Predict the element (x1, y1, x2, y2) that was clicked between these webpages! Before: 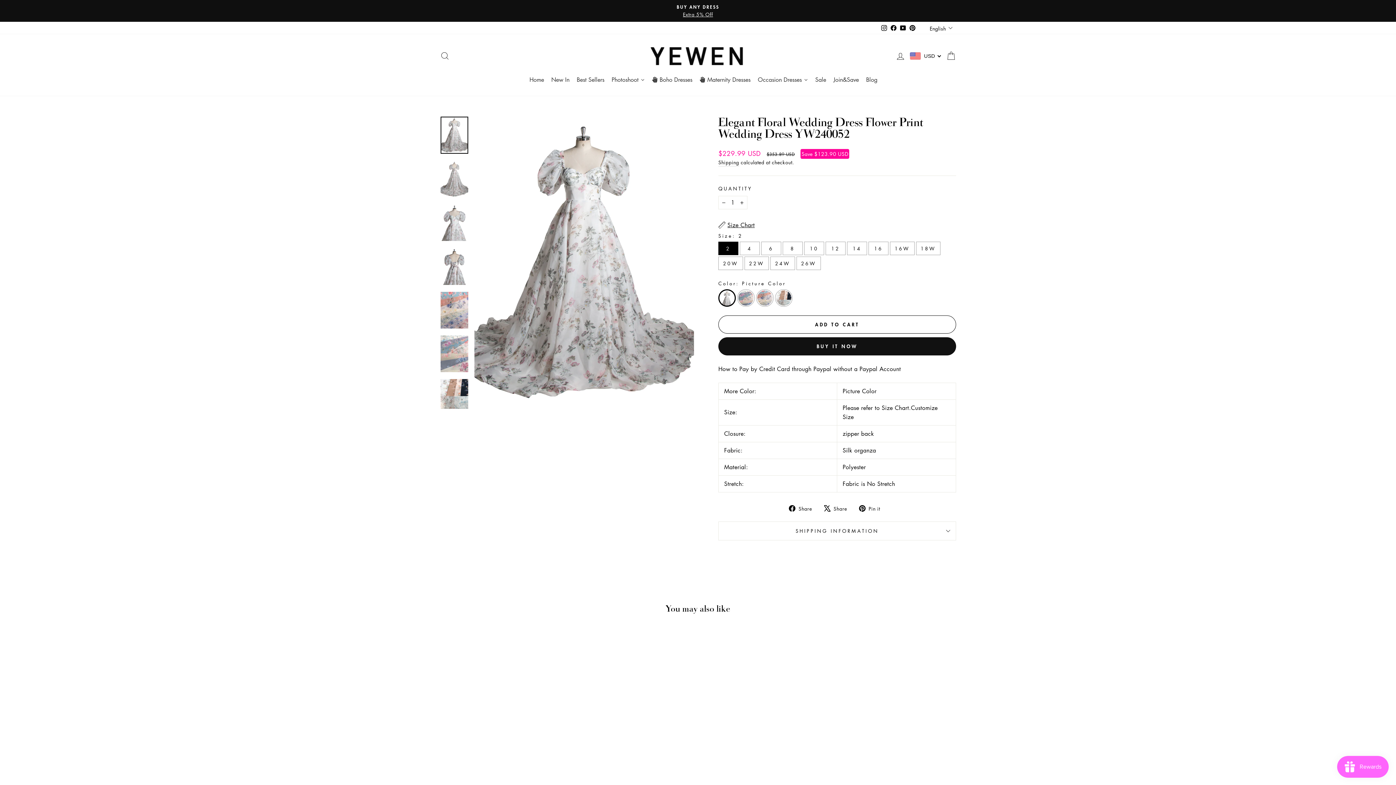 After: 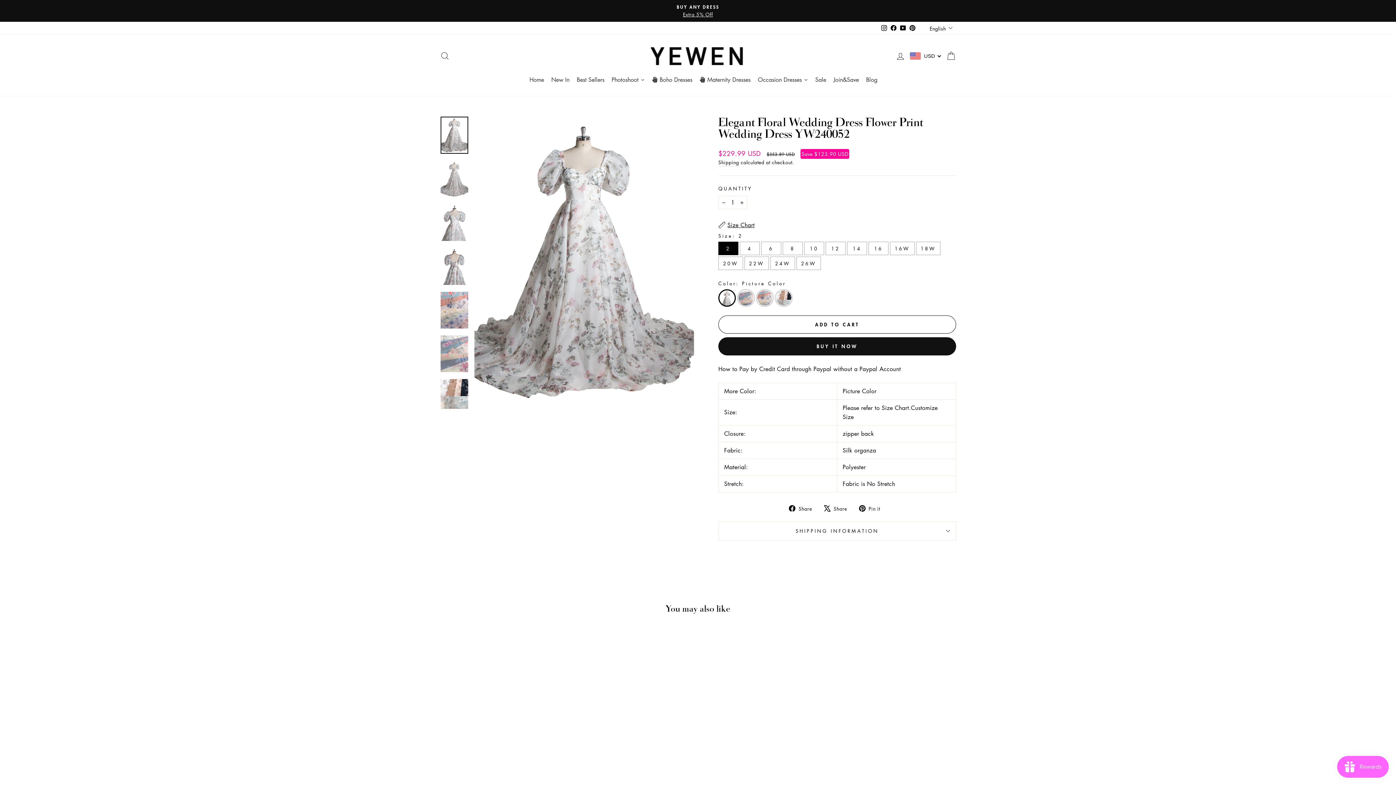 Action: bbox: (907, 22, 917, 33) label: Pinterest